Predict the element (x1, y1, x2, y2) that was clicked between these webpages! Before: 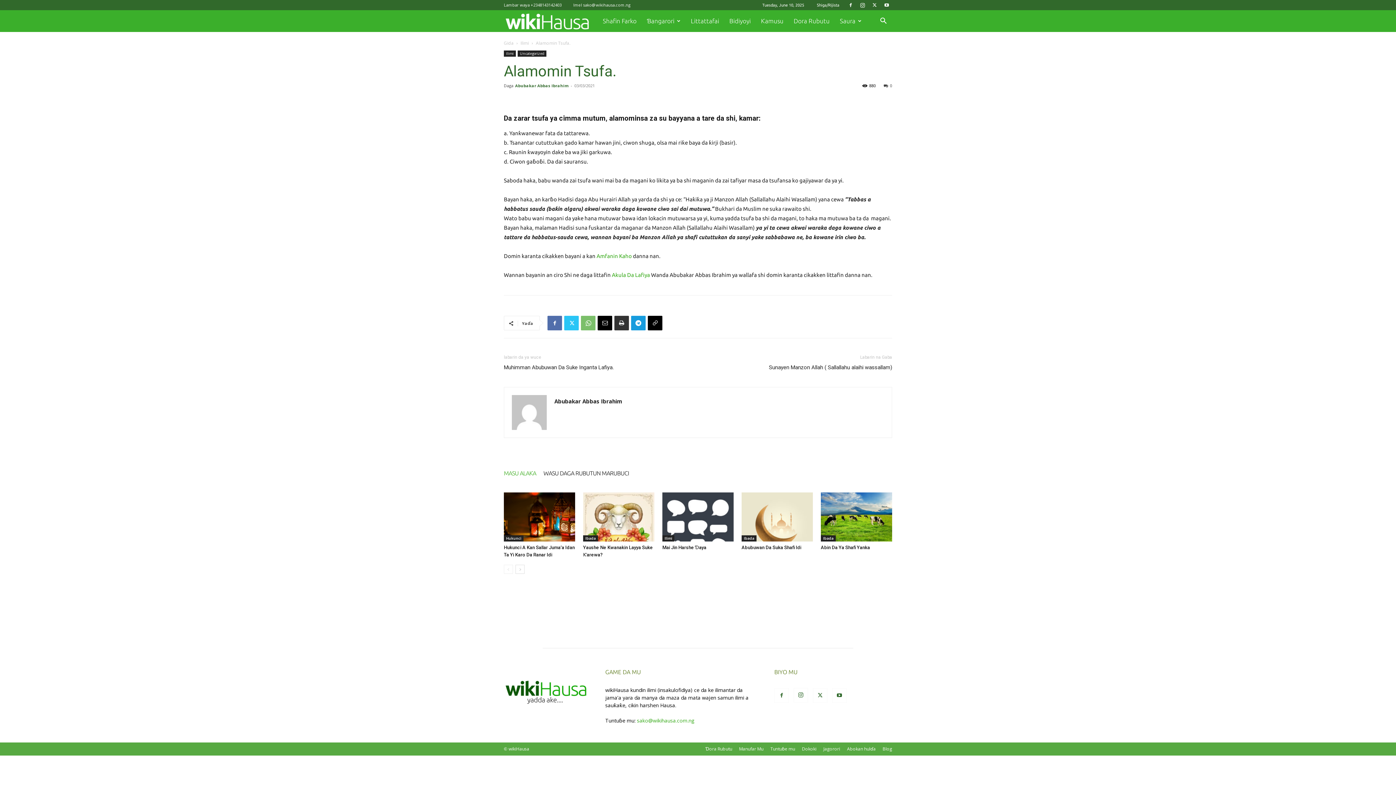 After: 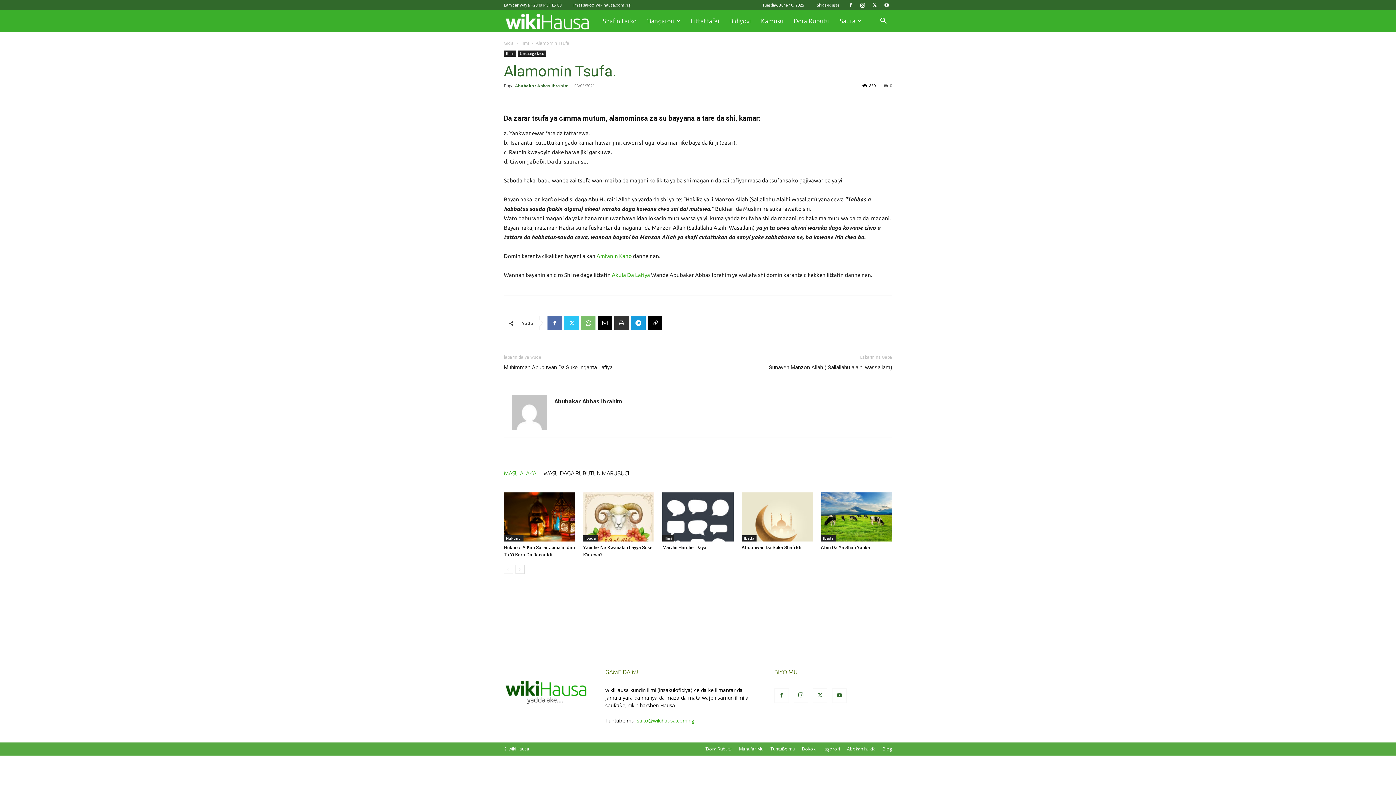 Action: bbox: (881, 0, 892, 10)